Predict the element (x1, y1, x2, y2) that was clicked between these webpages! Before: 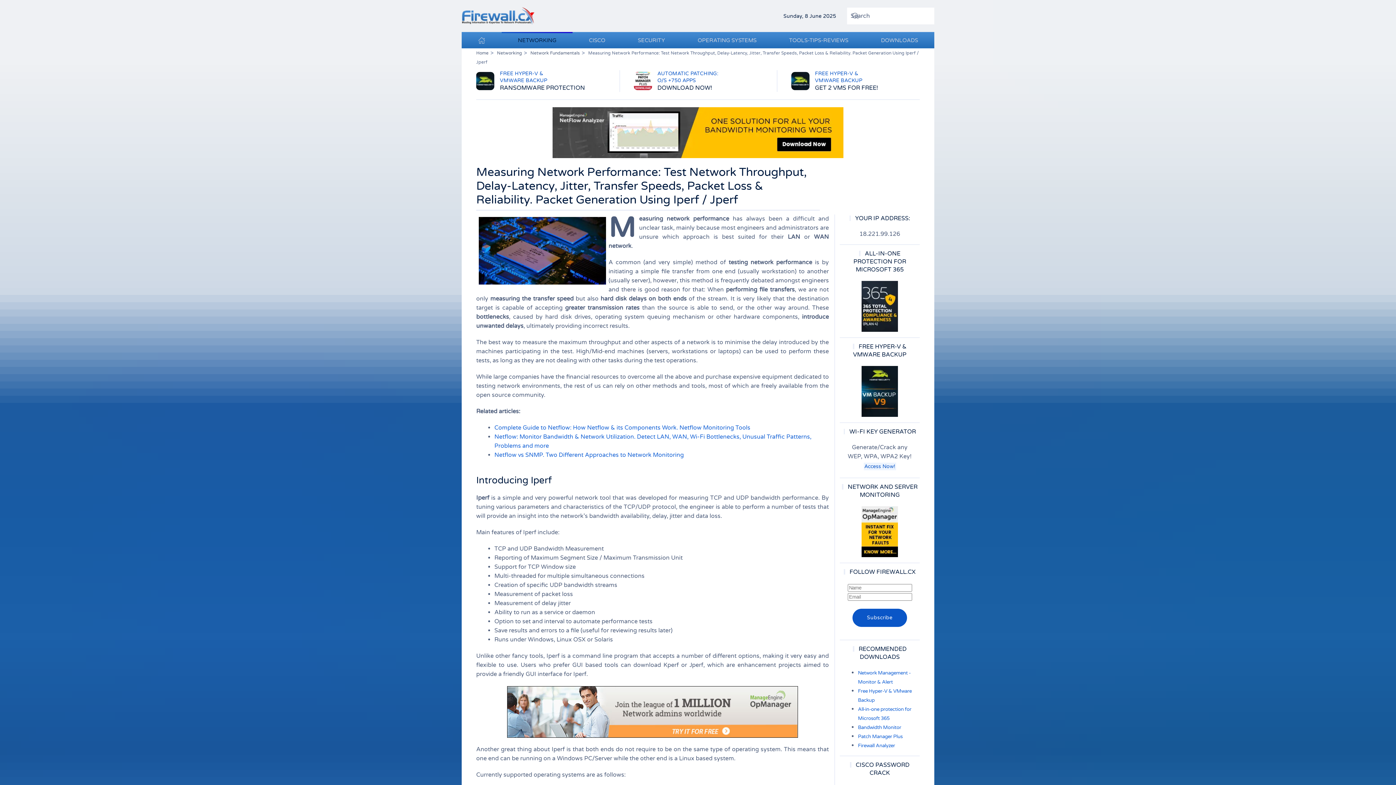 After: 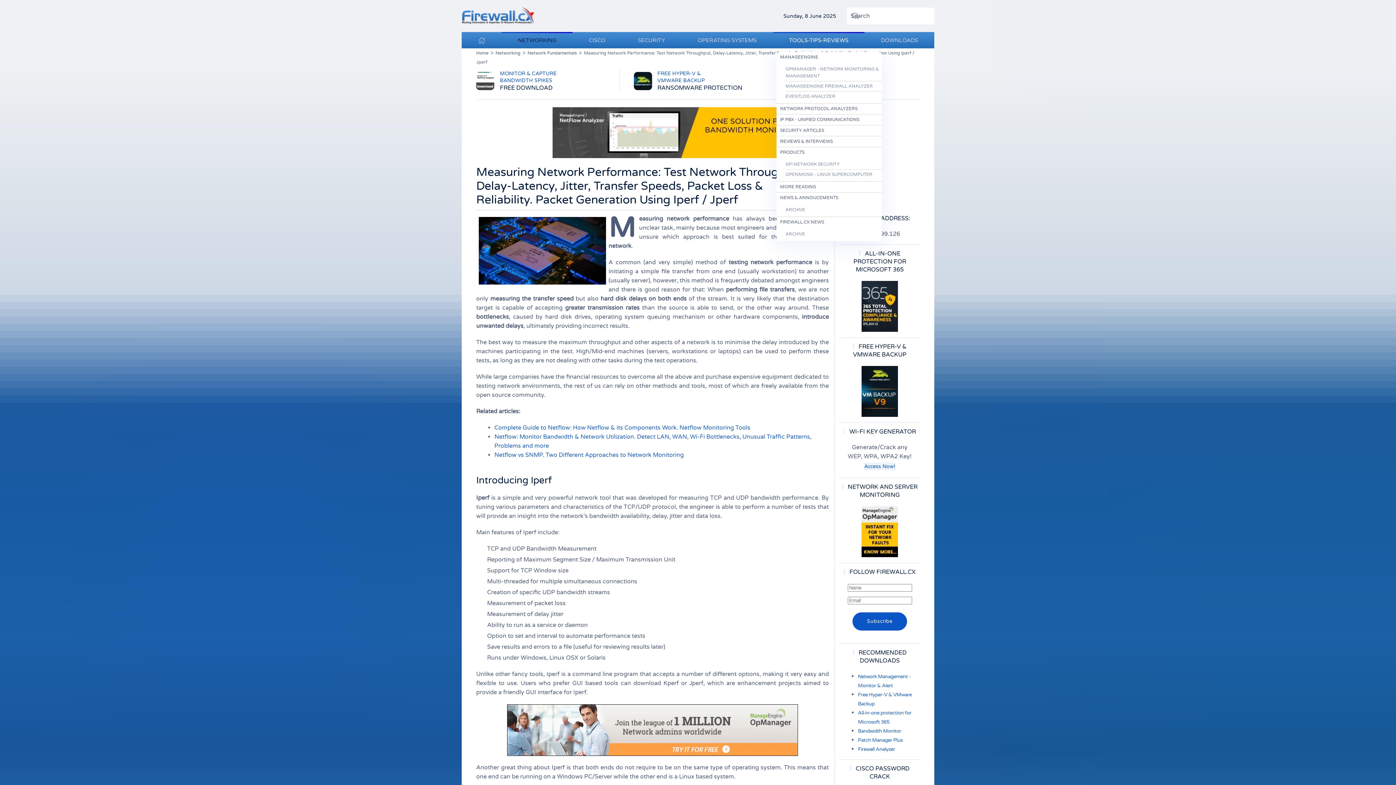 Action: label: TOOLS-TIPS-REVIEWS bbox: (773, 32, 864, 48)